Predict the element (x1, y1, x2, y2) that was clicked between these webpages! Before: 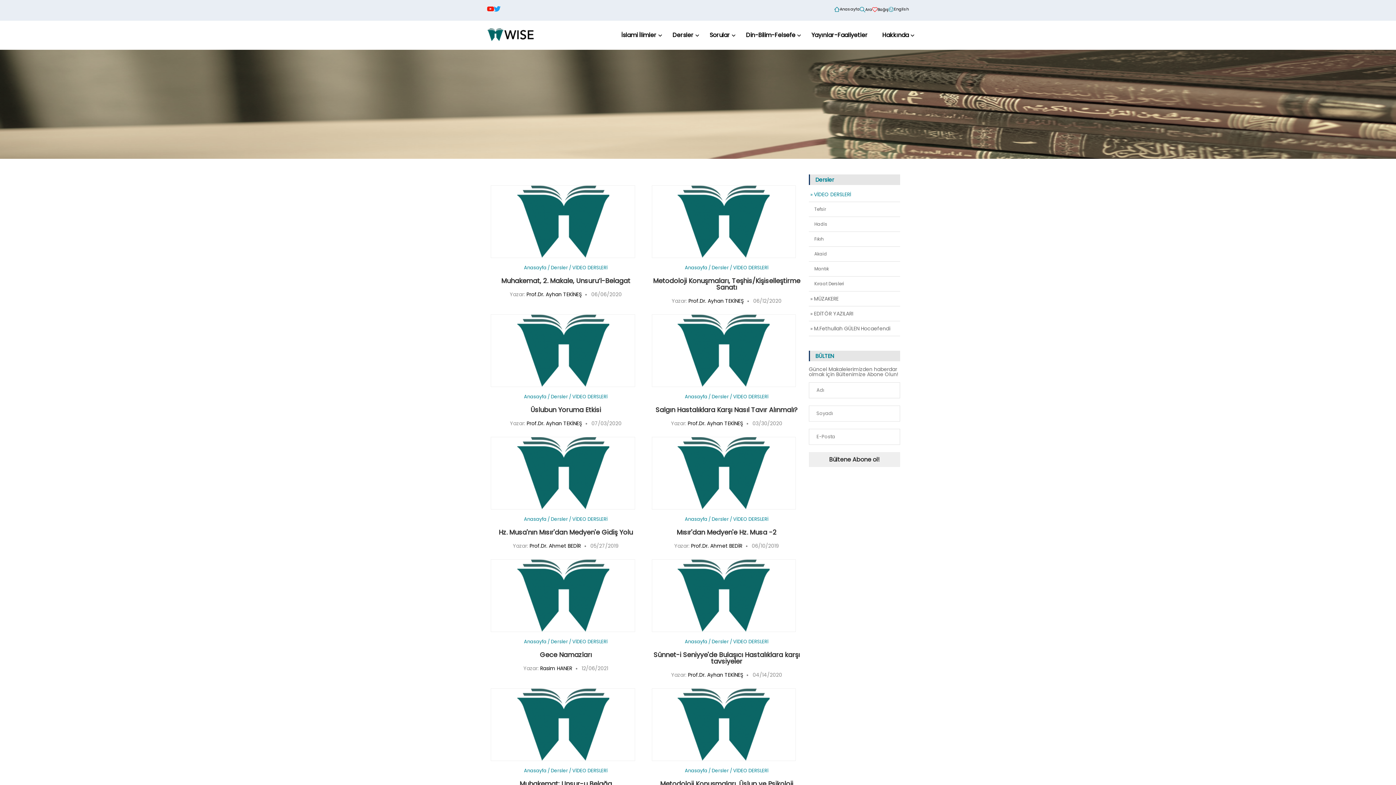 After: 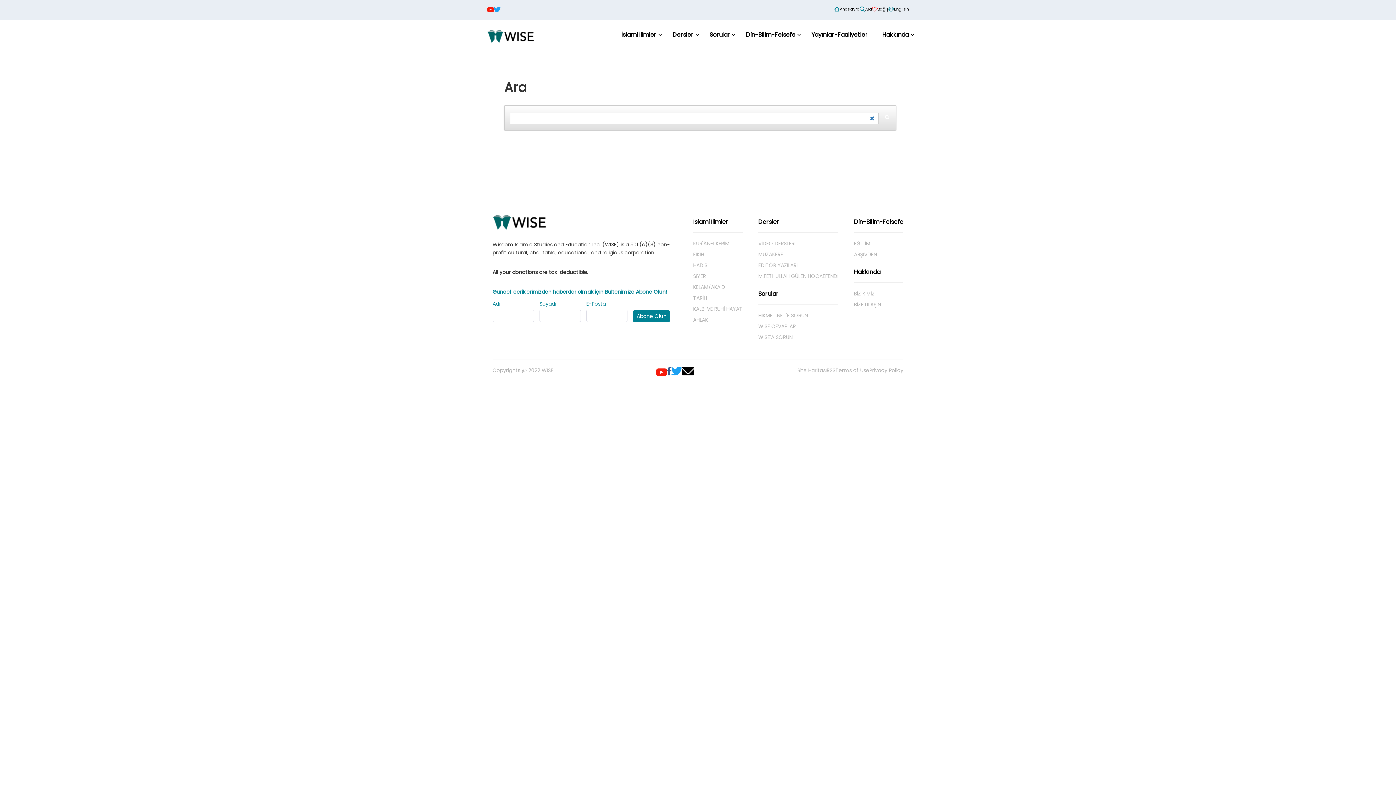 Action: bbox: (860, 6, 872, 12) label: Ara